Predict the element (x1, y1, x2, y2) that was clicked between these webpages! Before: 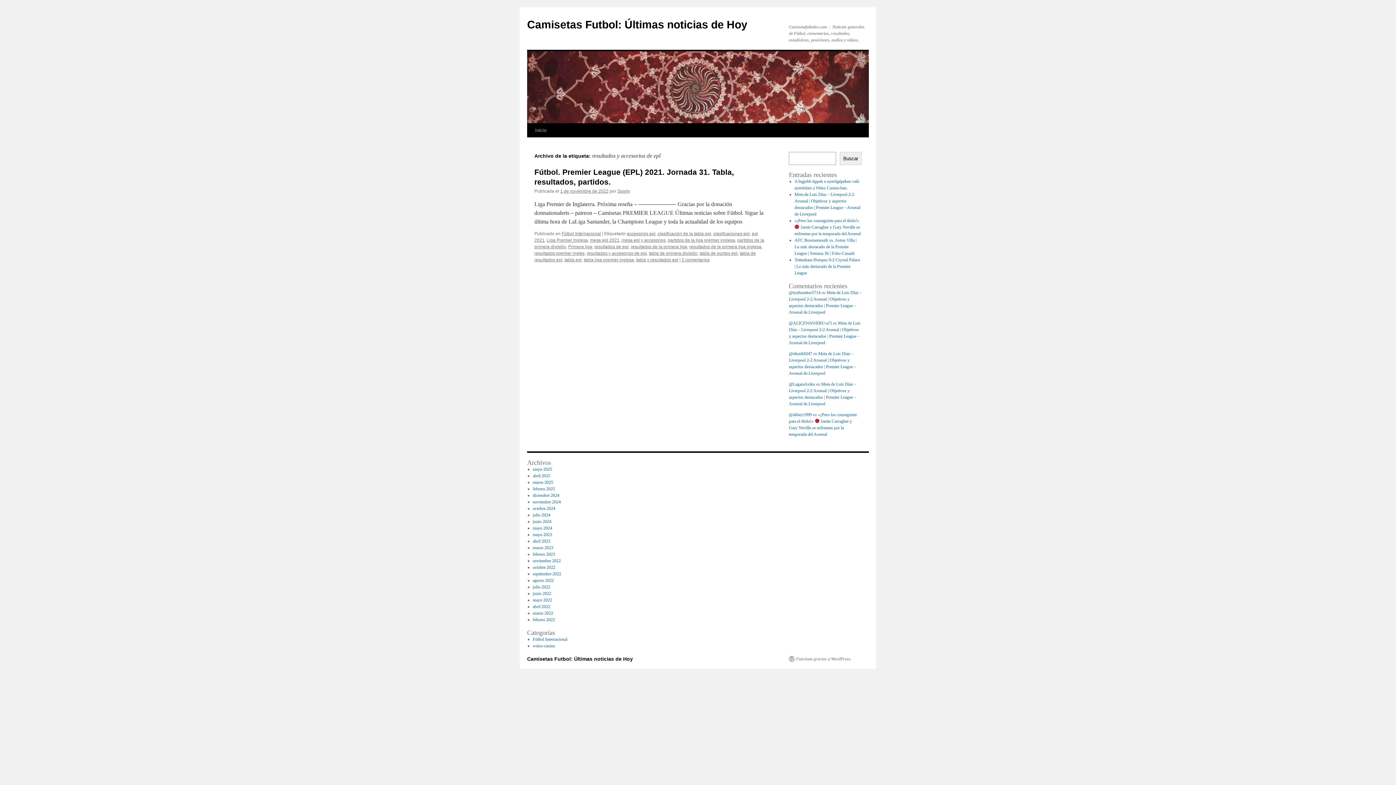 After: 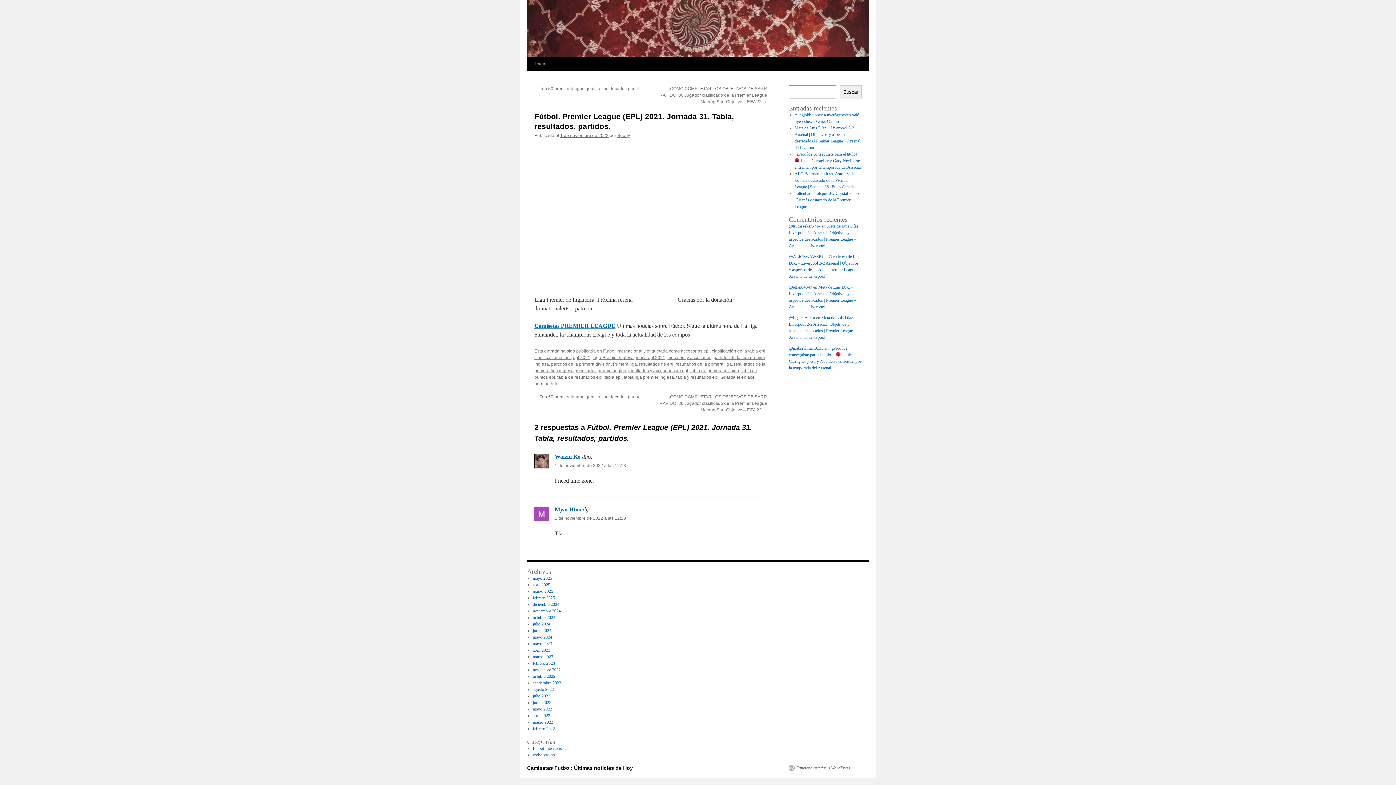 Action: bbox: (681, 257, 709, 262) label: 2 comentarios